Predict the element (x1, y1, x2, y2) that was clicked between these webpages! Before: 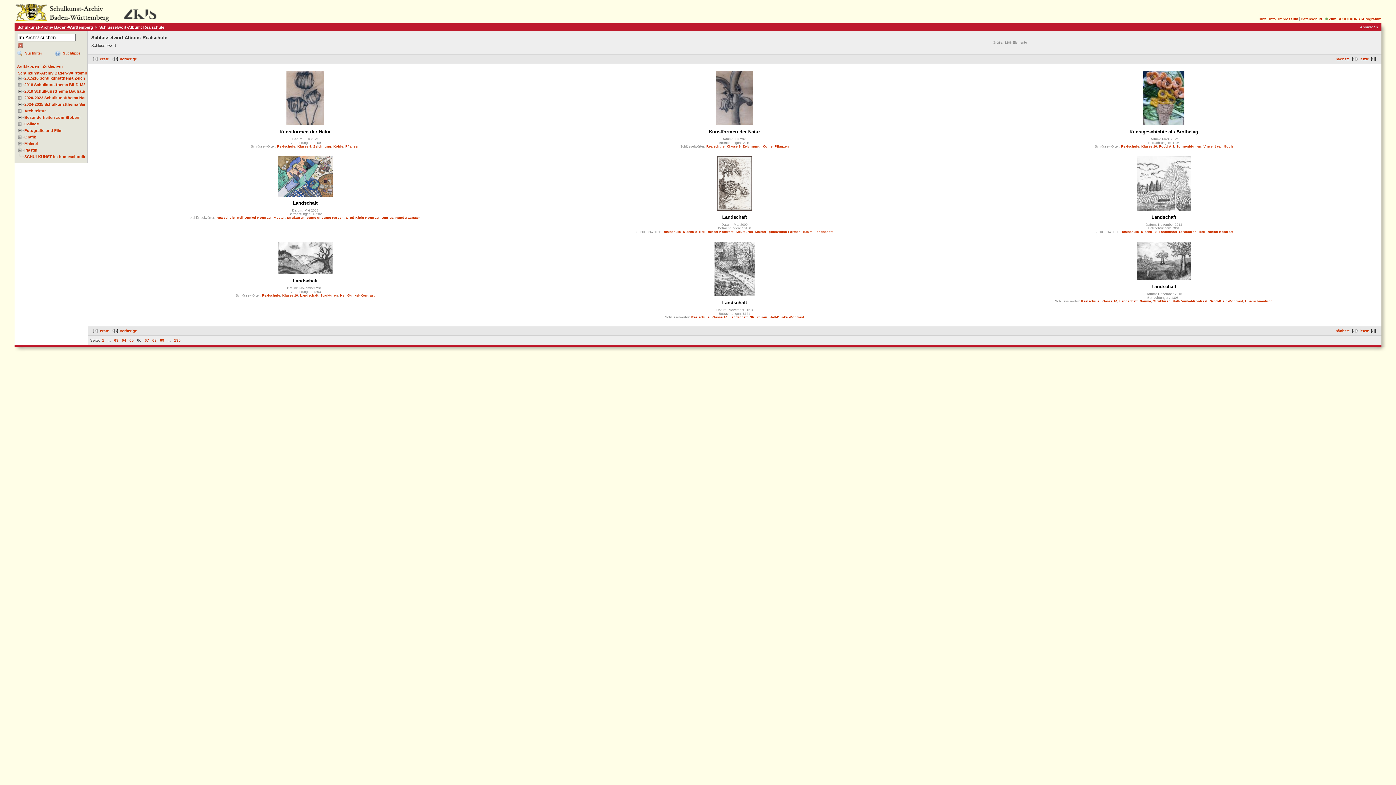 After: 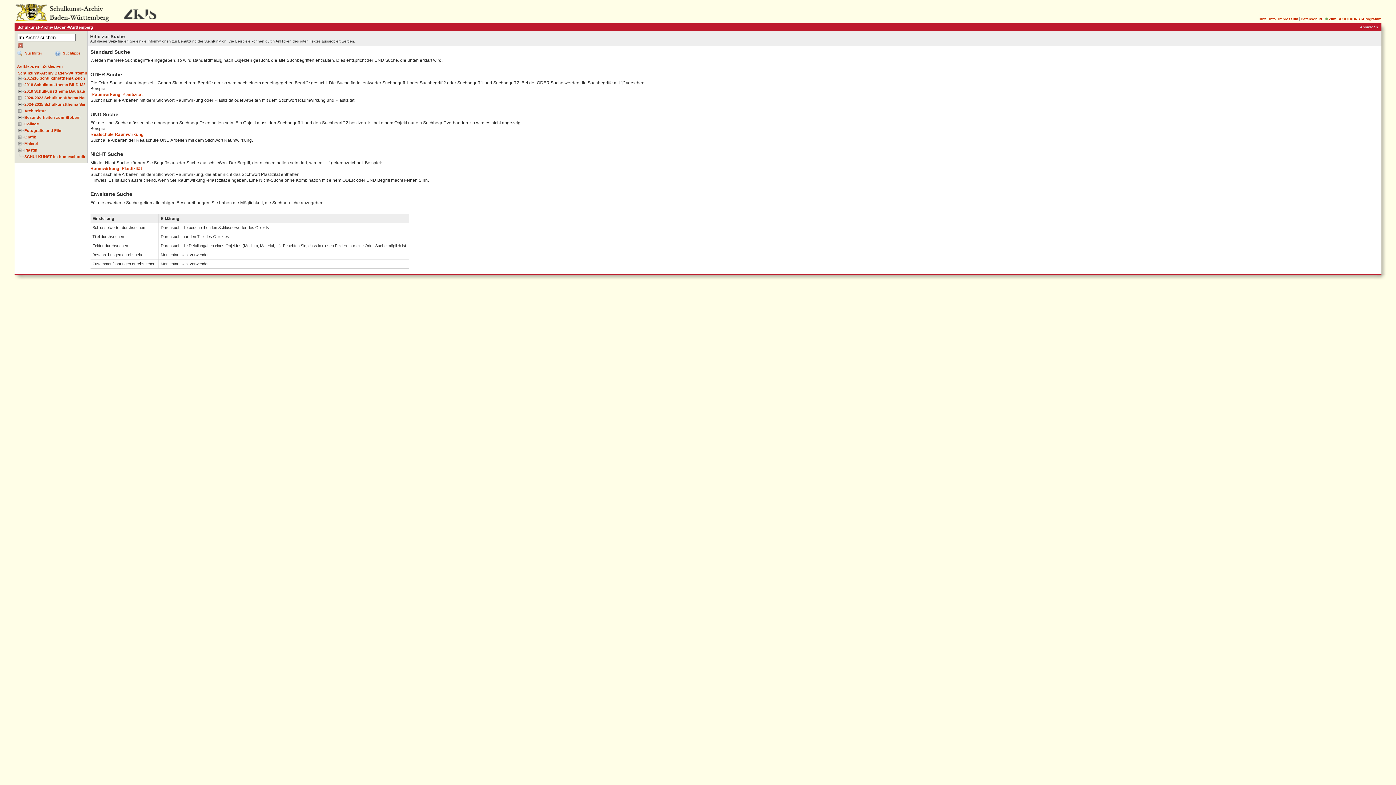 Action: bbox: (54, 50, 81, 56) label: Suchtipps